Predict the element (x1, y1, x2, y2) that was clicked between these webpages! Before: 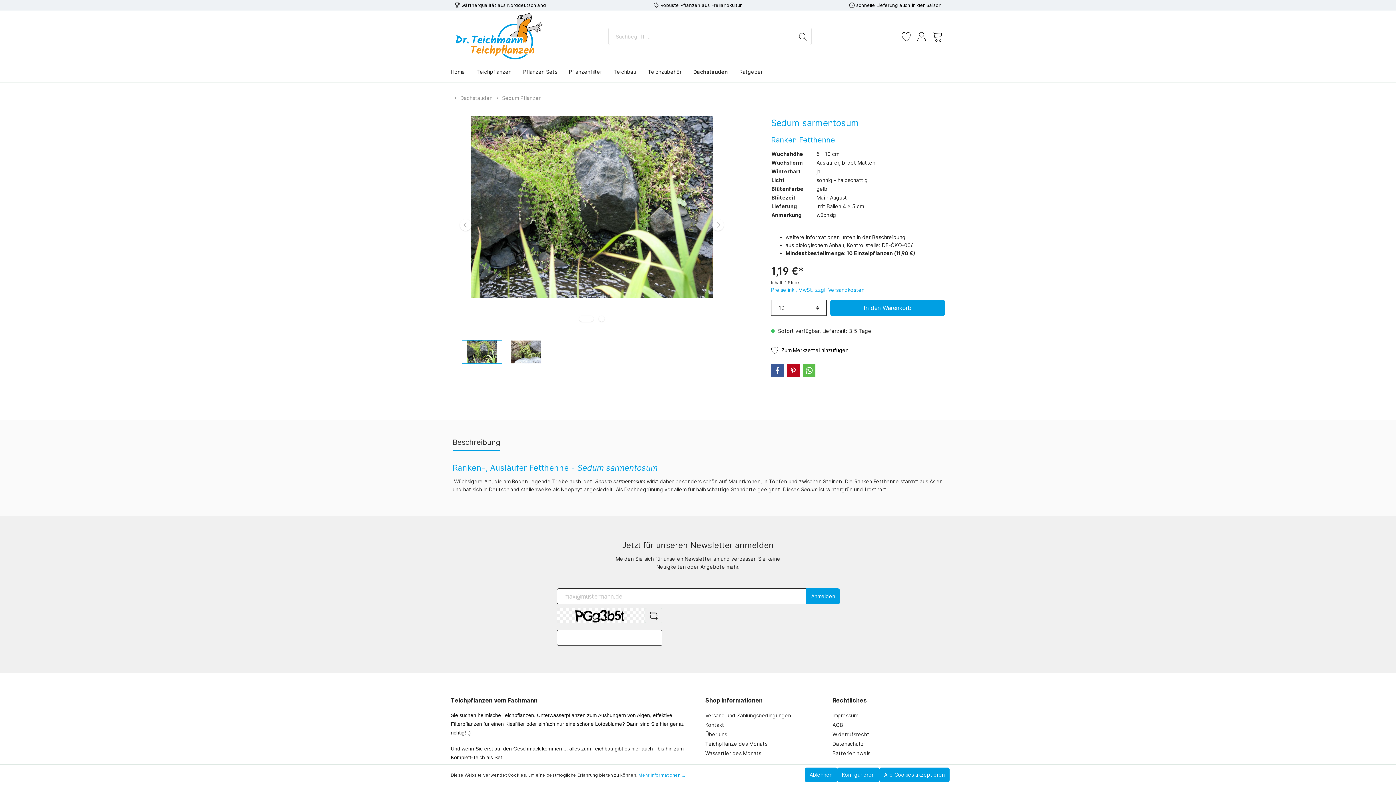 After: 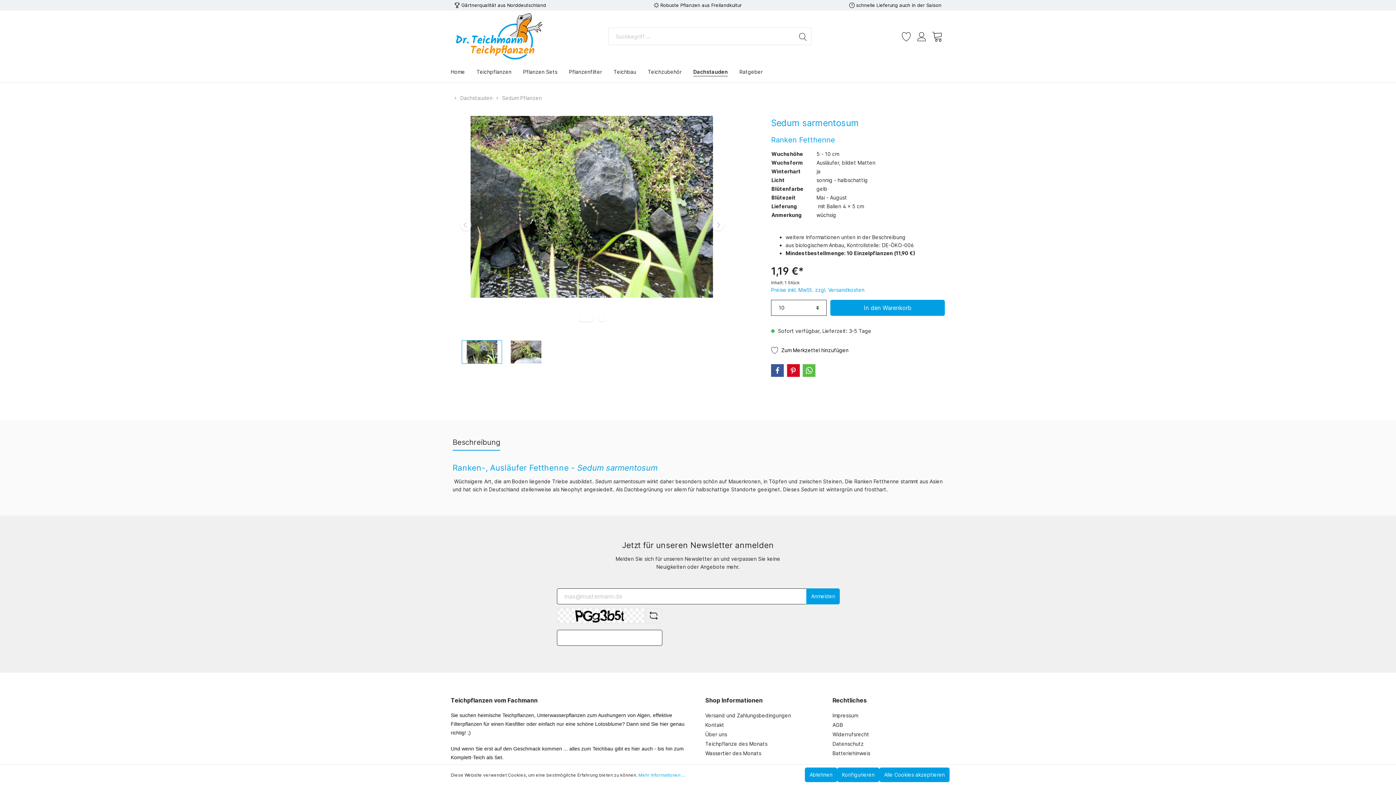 Action: label: Pin it on Pinterest bbox: (787, 364, 799, 377)